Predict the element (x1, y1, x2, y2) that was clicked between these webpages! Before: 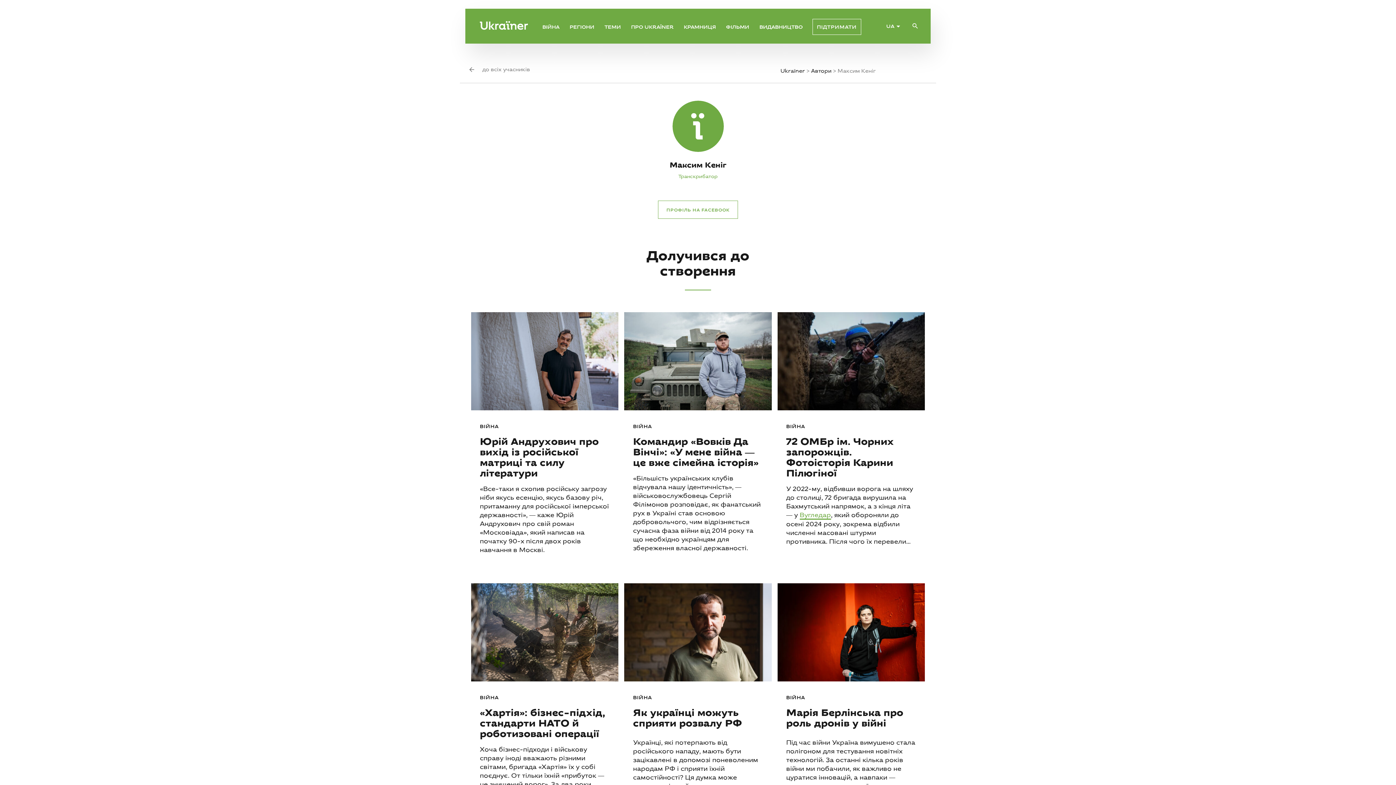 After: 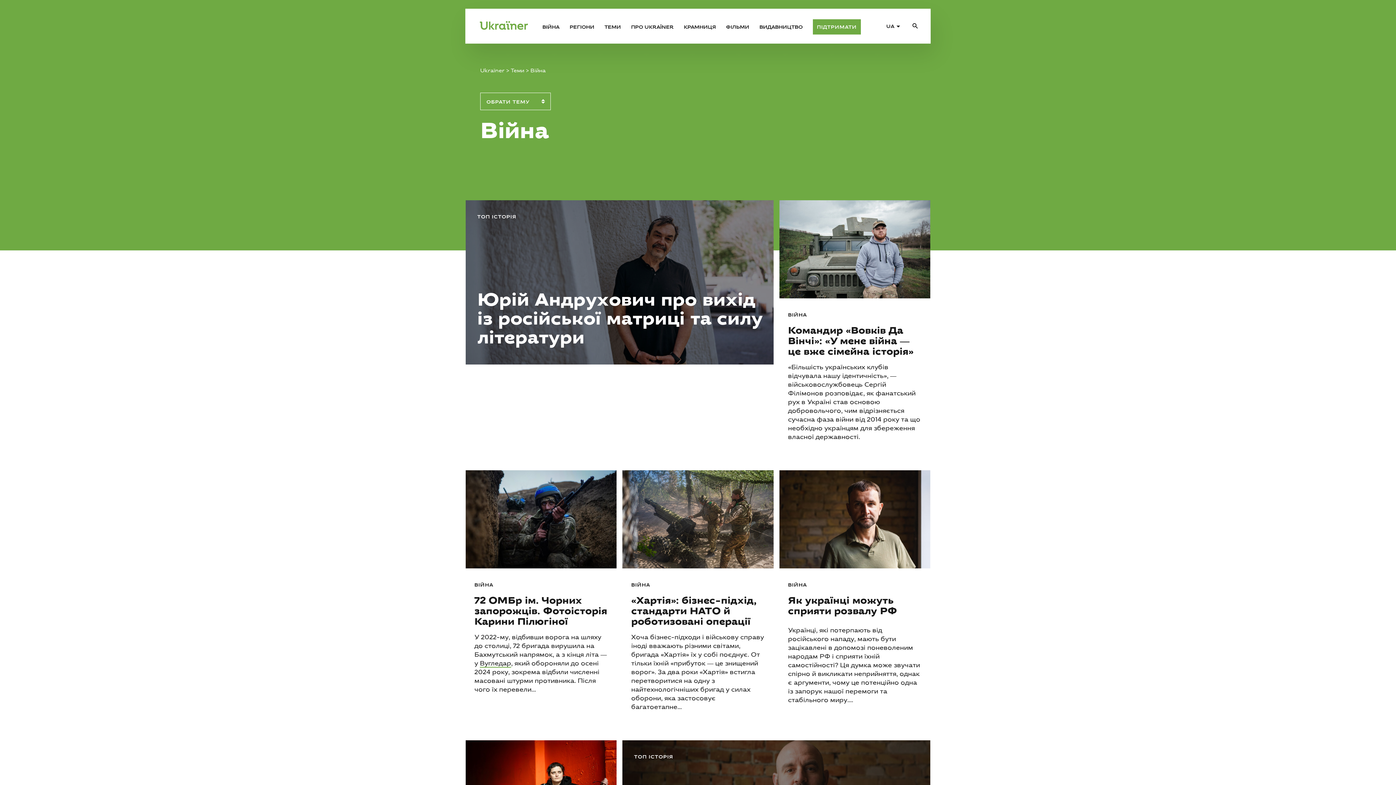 Action: label: ВІЙНА bbox: (624, 422, 660, 429)